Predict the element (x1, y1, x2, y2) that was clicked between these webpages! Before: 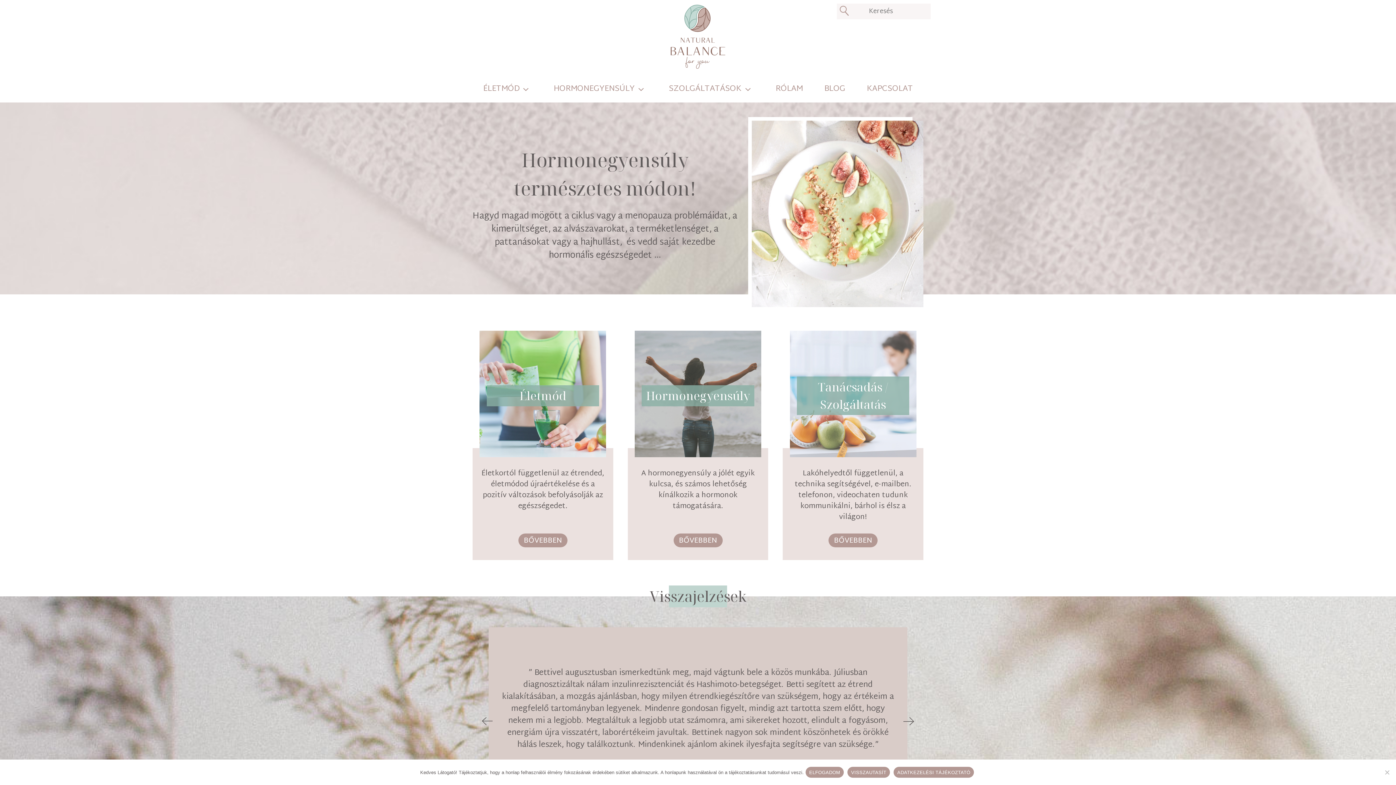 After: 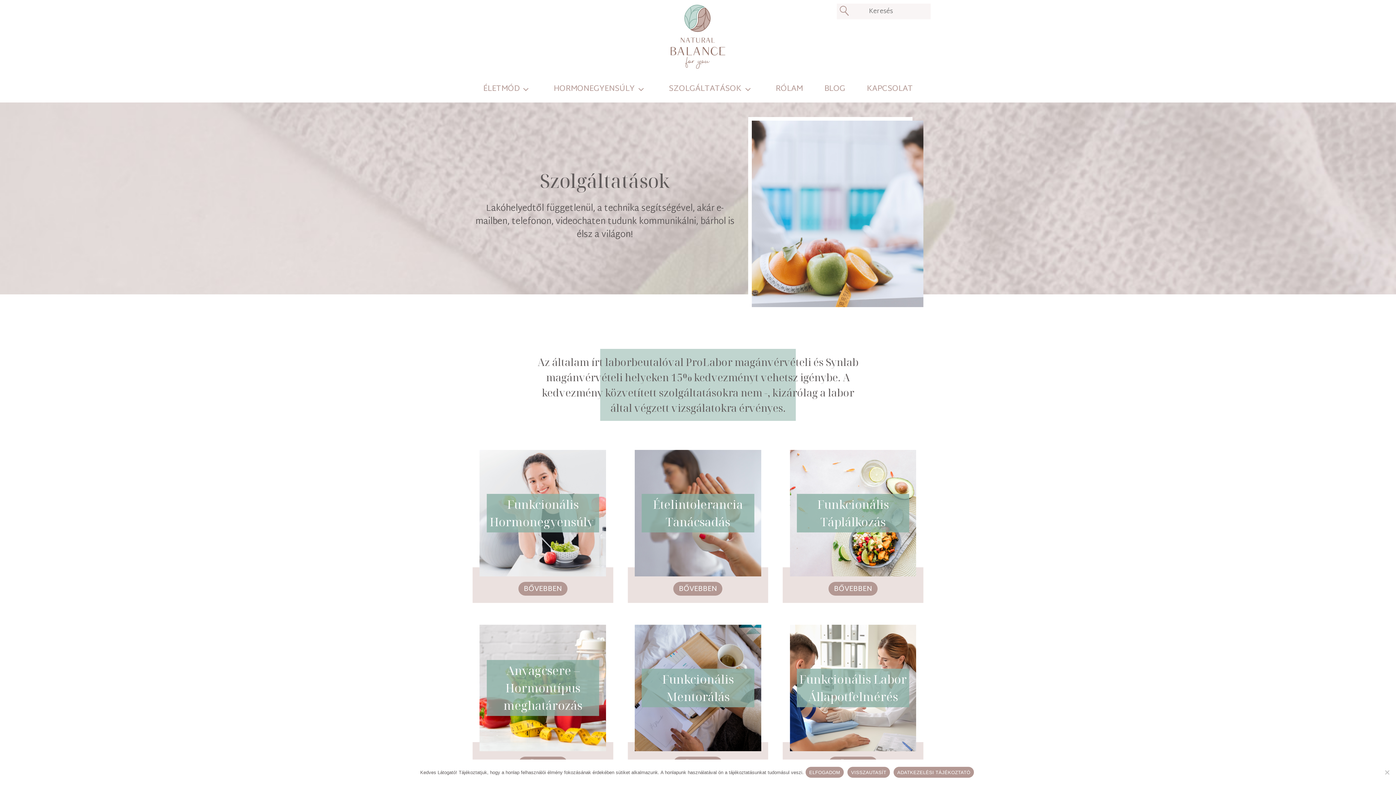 Action: label: BŐVEBBEN bbox: (828, 533, 877, 547)